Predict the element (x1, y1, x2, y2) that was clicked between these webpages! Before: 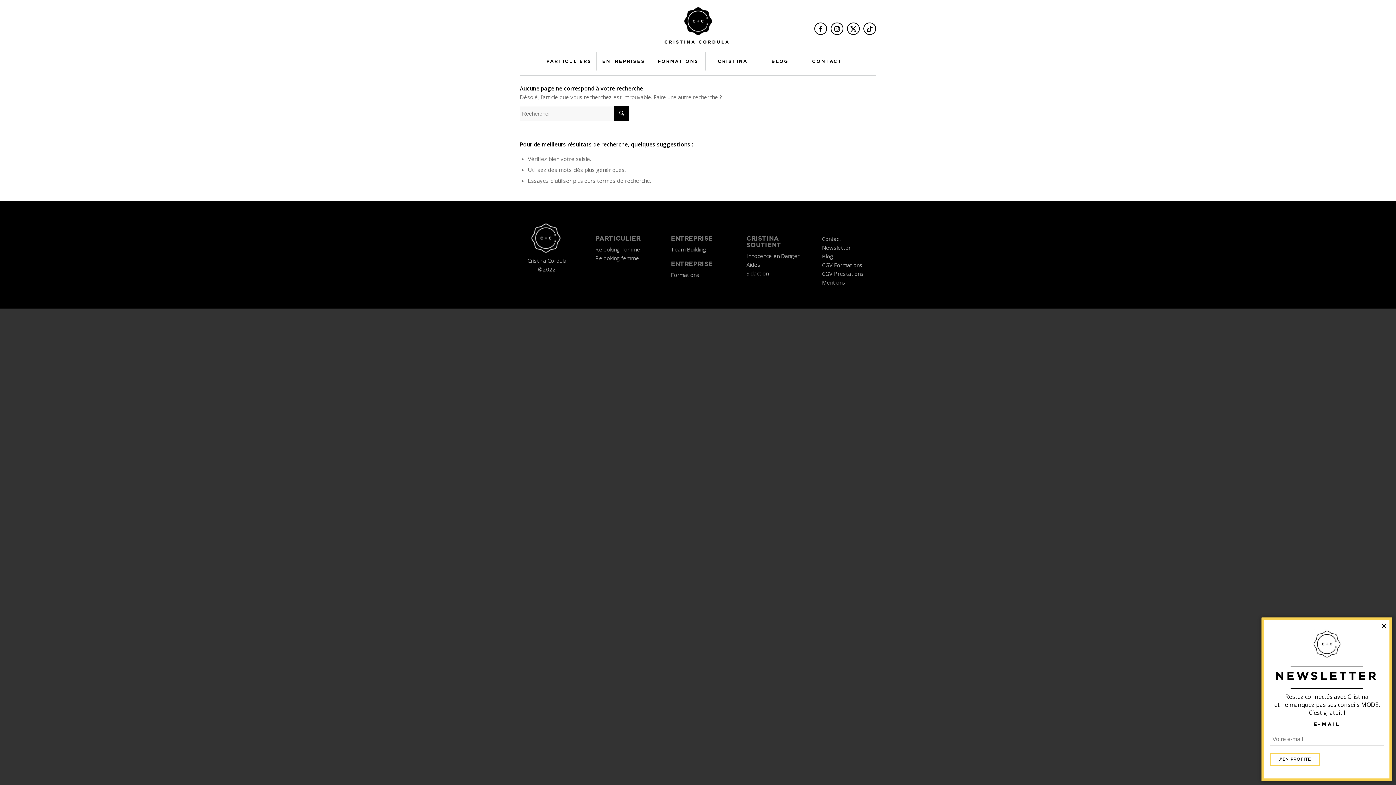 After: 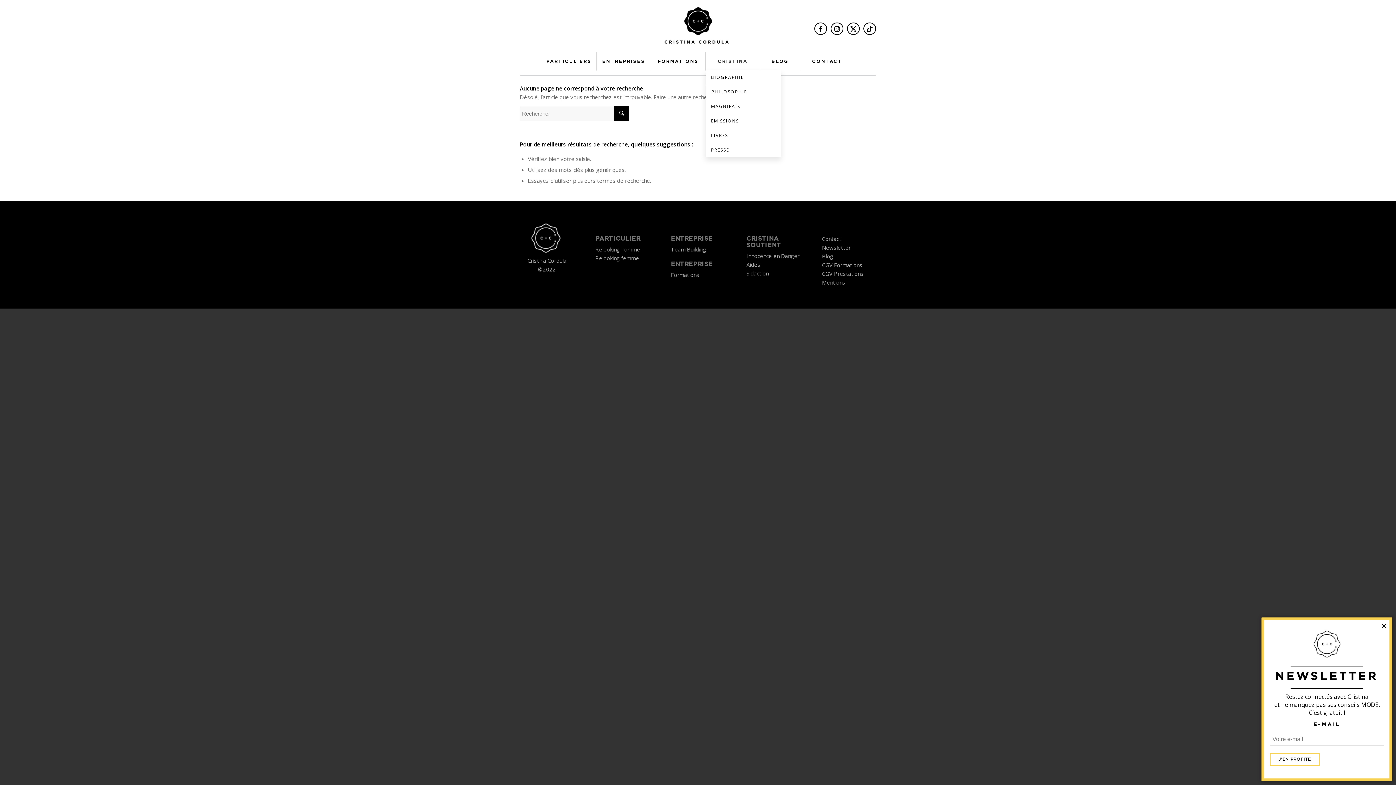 Action: label: CRISTINA bbox: (705, 52, 760, 70)